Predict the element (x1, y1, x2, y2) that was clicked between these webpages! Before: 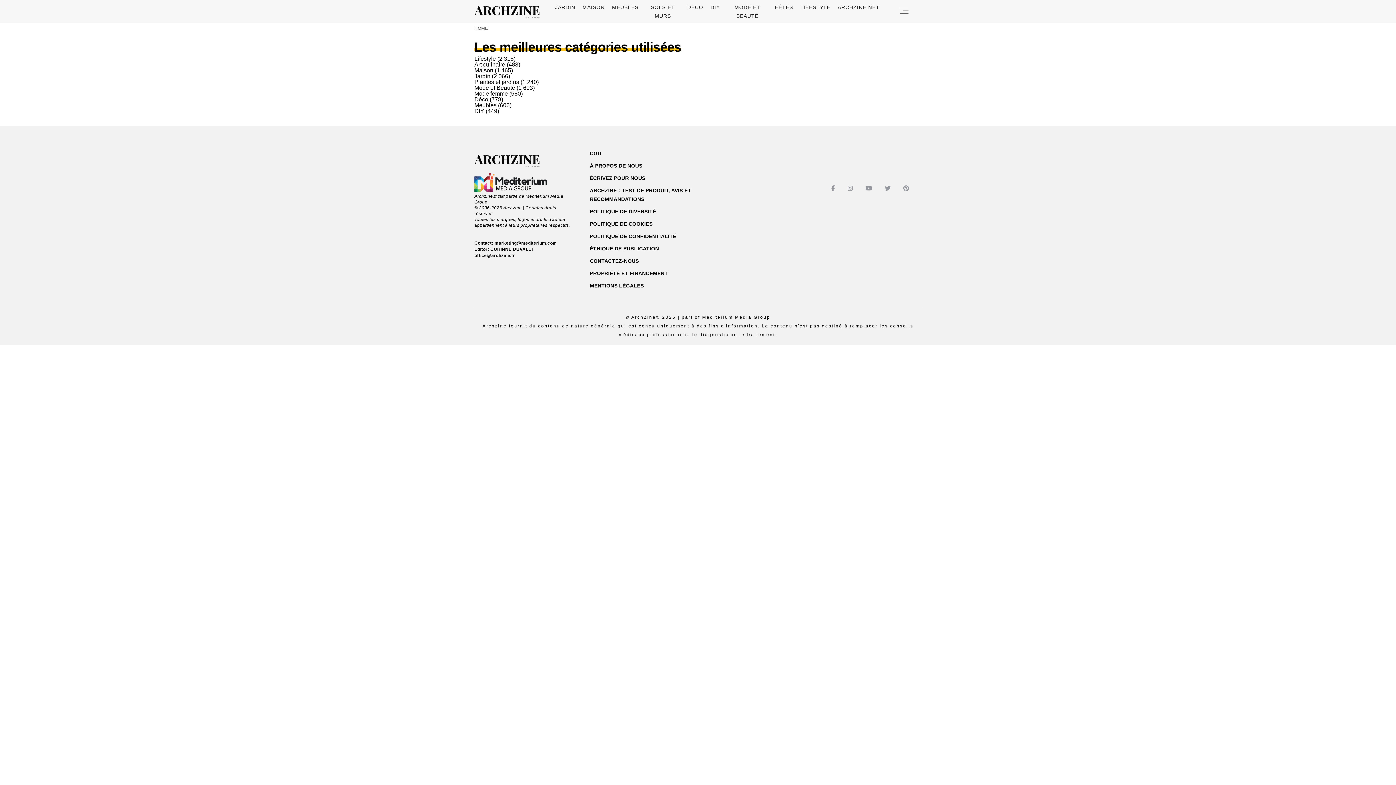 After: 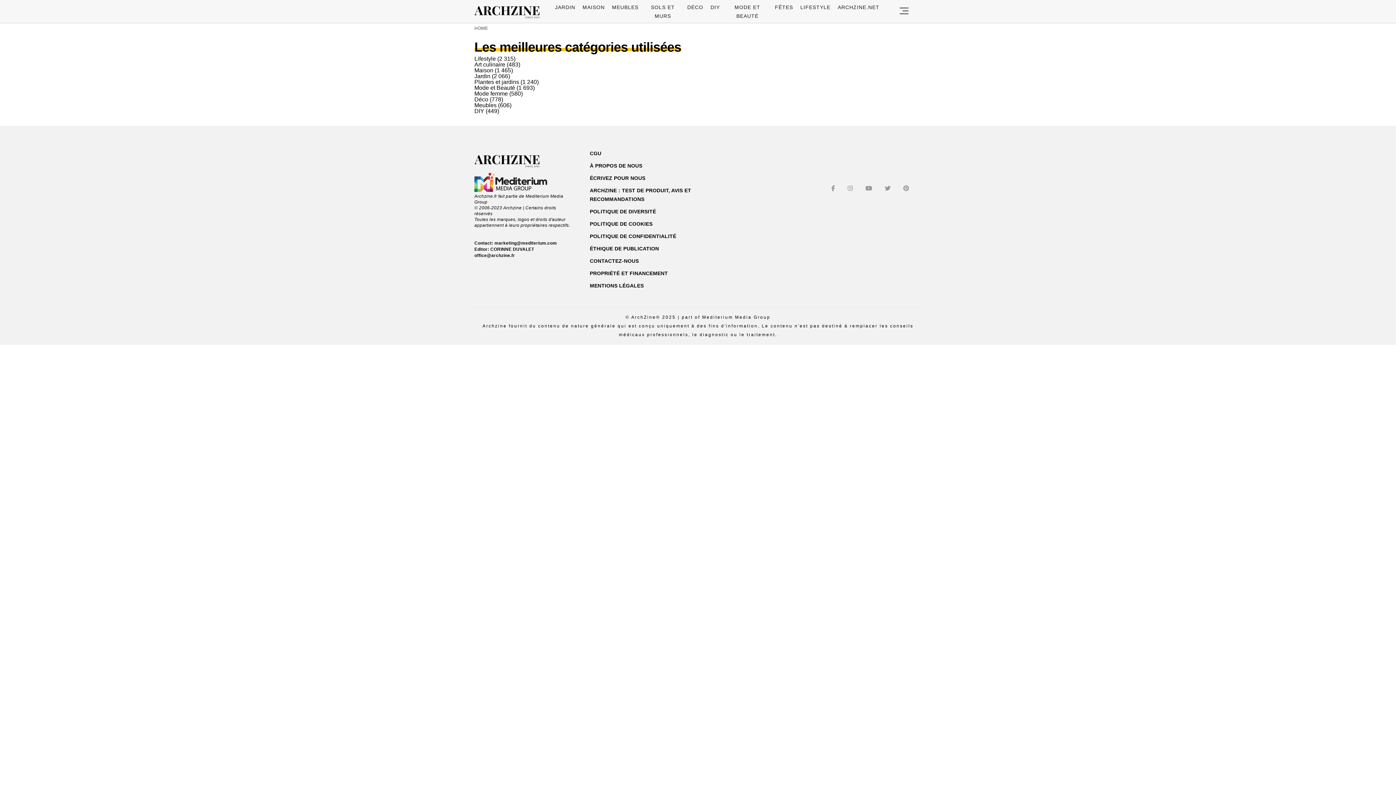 Action: bbox: (865, 185, 874, 191)